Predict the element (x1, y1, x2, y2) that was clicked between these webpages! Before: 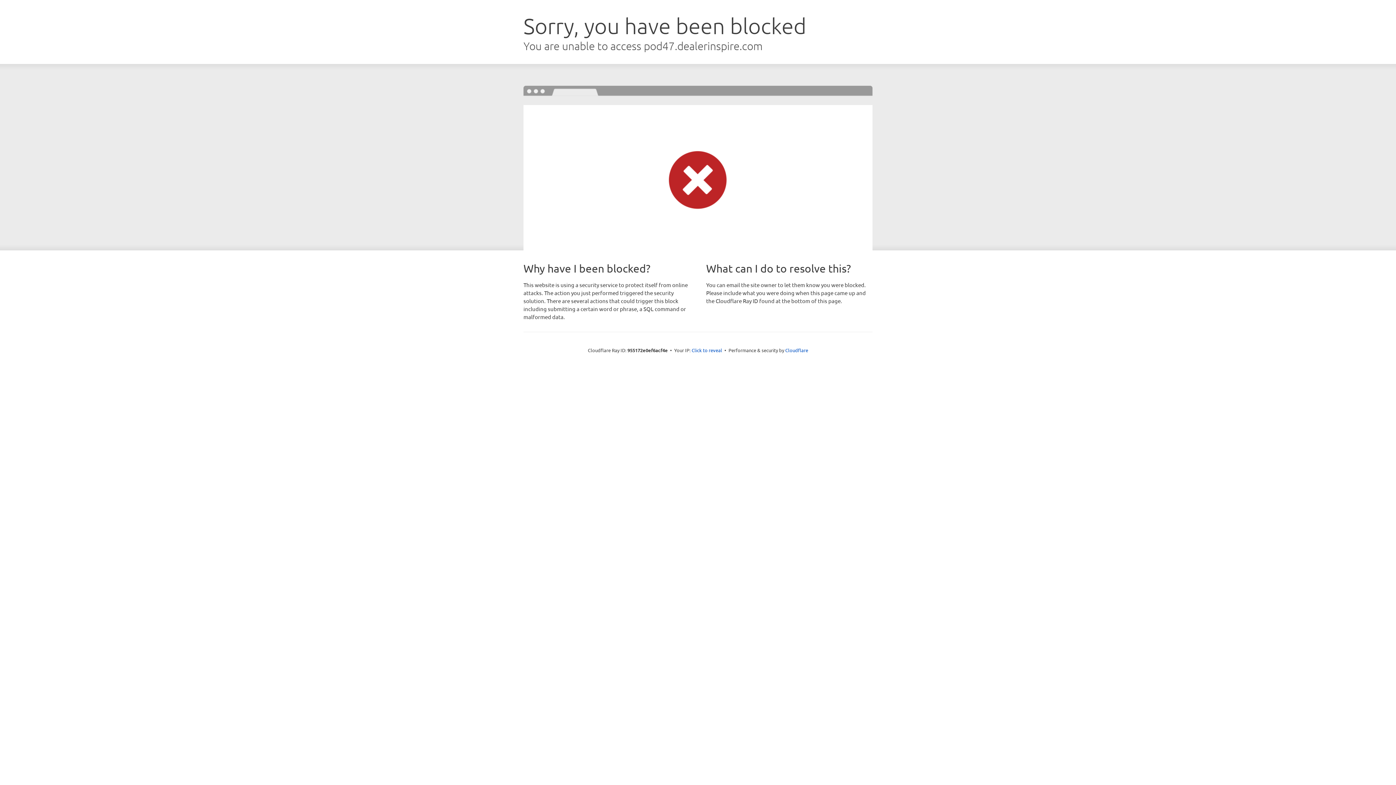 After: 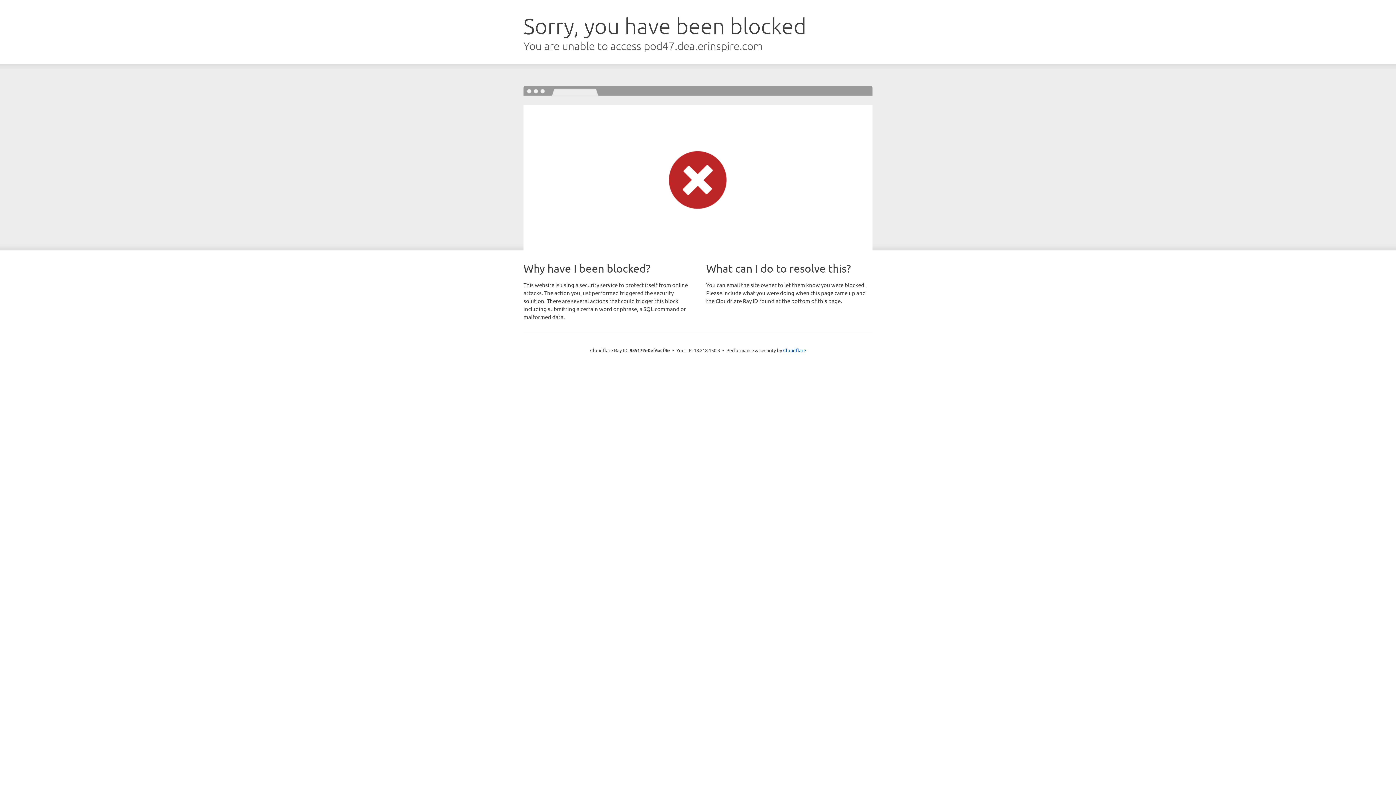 Action: label: Click to reveal bbox: (691, 346, 722, 353)